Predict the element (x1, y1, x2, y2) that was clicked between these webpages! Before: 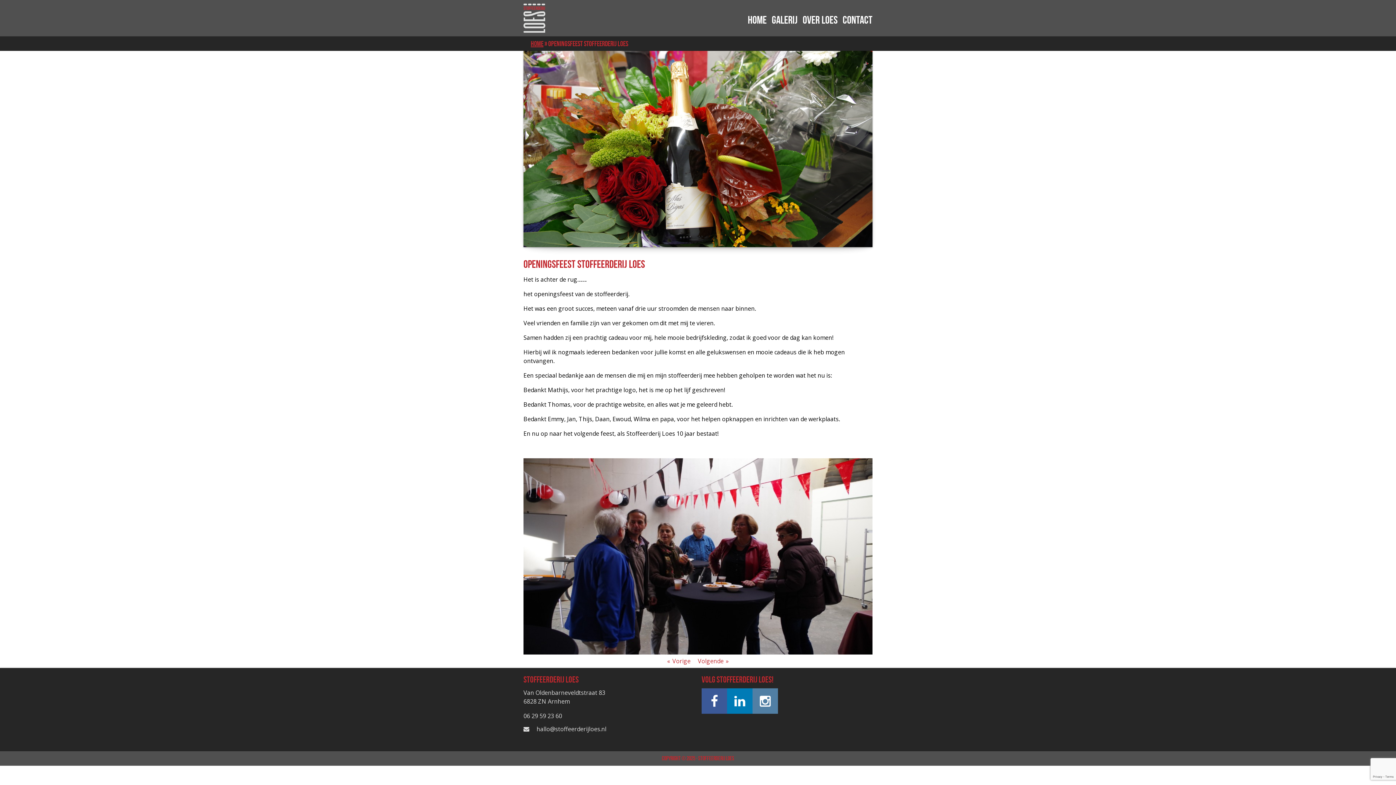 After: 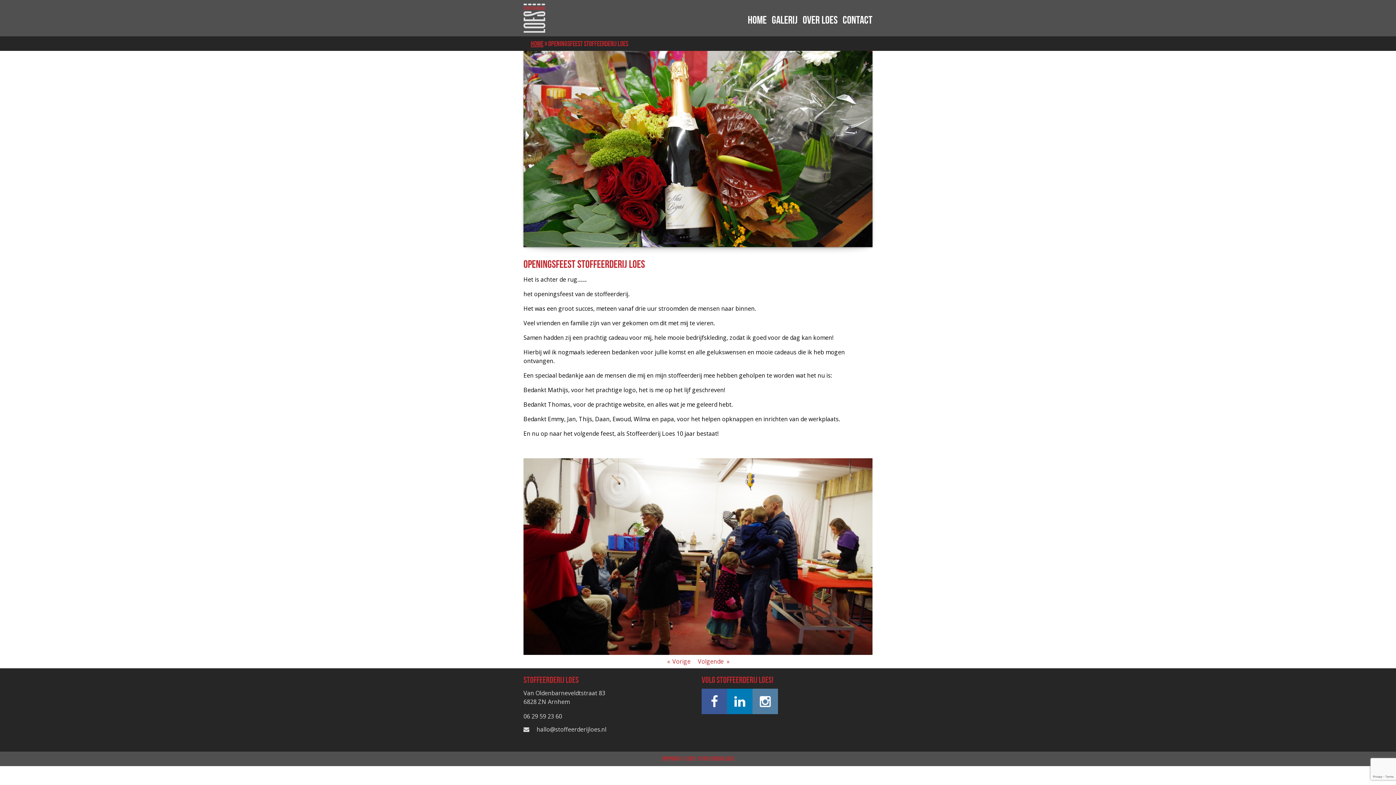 Action: bbox: (698, 657, 731, 665) label: Volgende»